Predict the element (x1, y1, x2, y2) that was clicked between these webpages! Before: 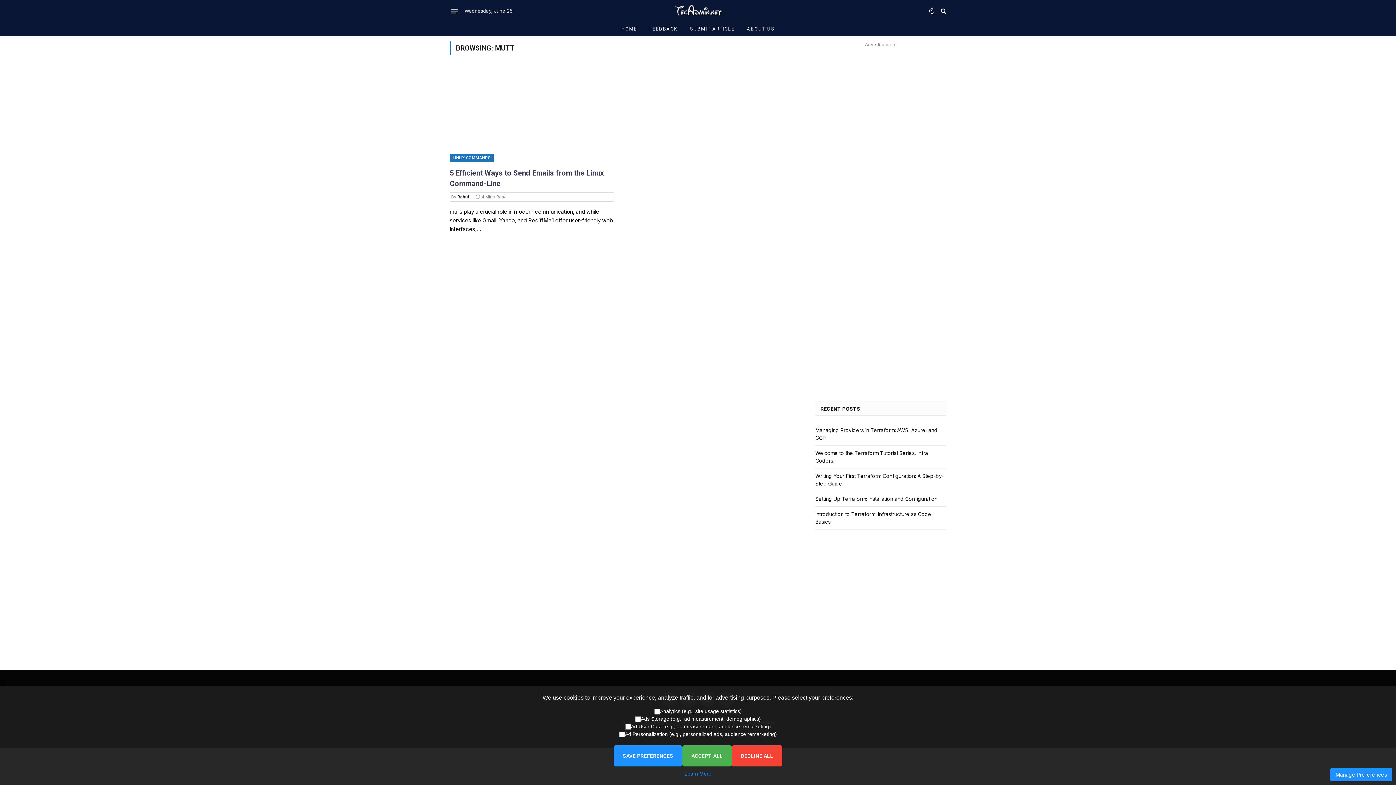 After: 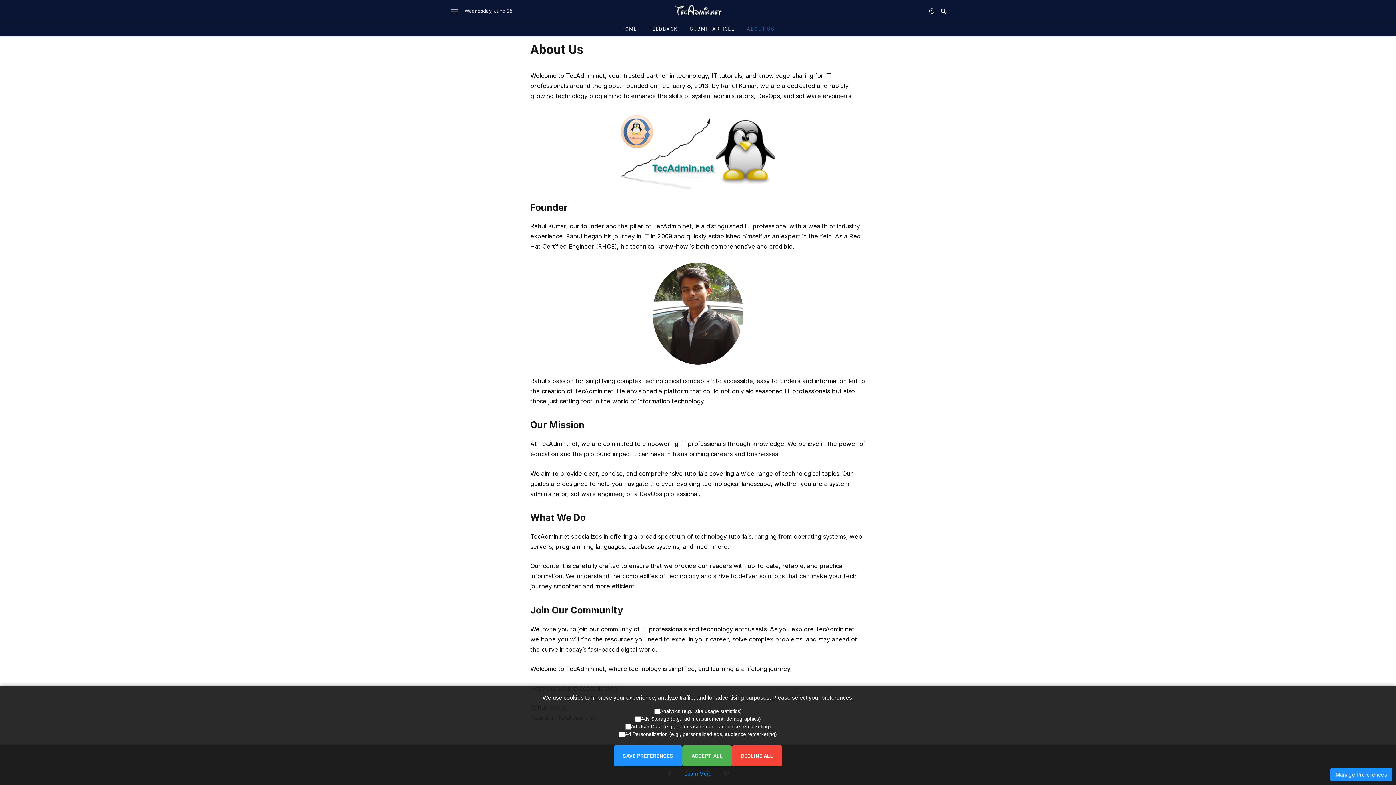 Action: label: ABOUT US bbox: (740, 22, 781, 36)